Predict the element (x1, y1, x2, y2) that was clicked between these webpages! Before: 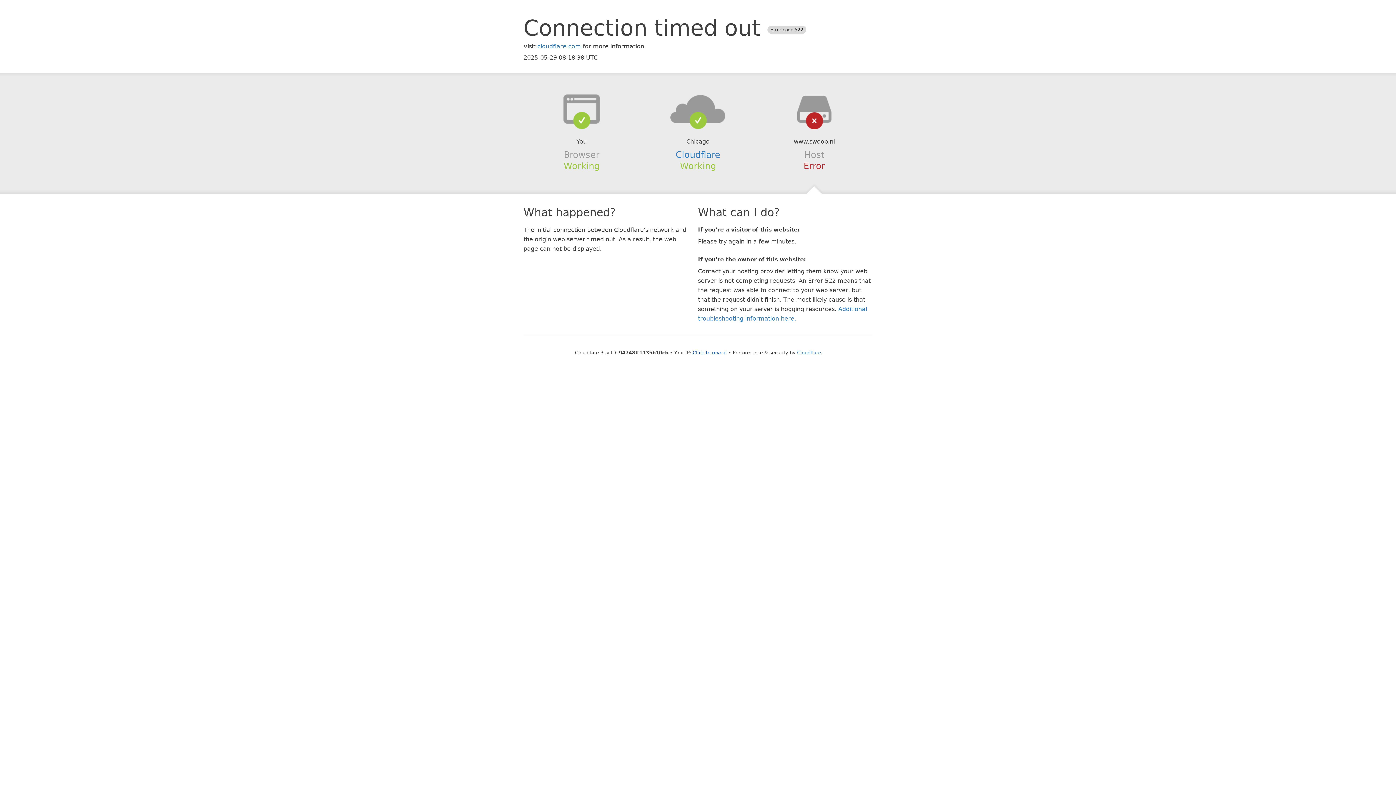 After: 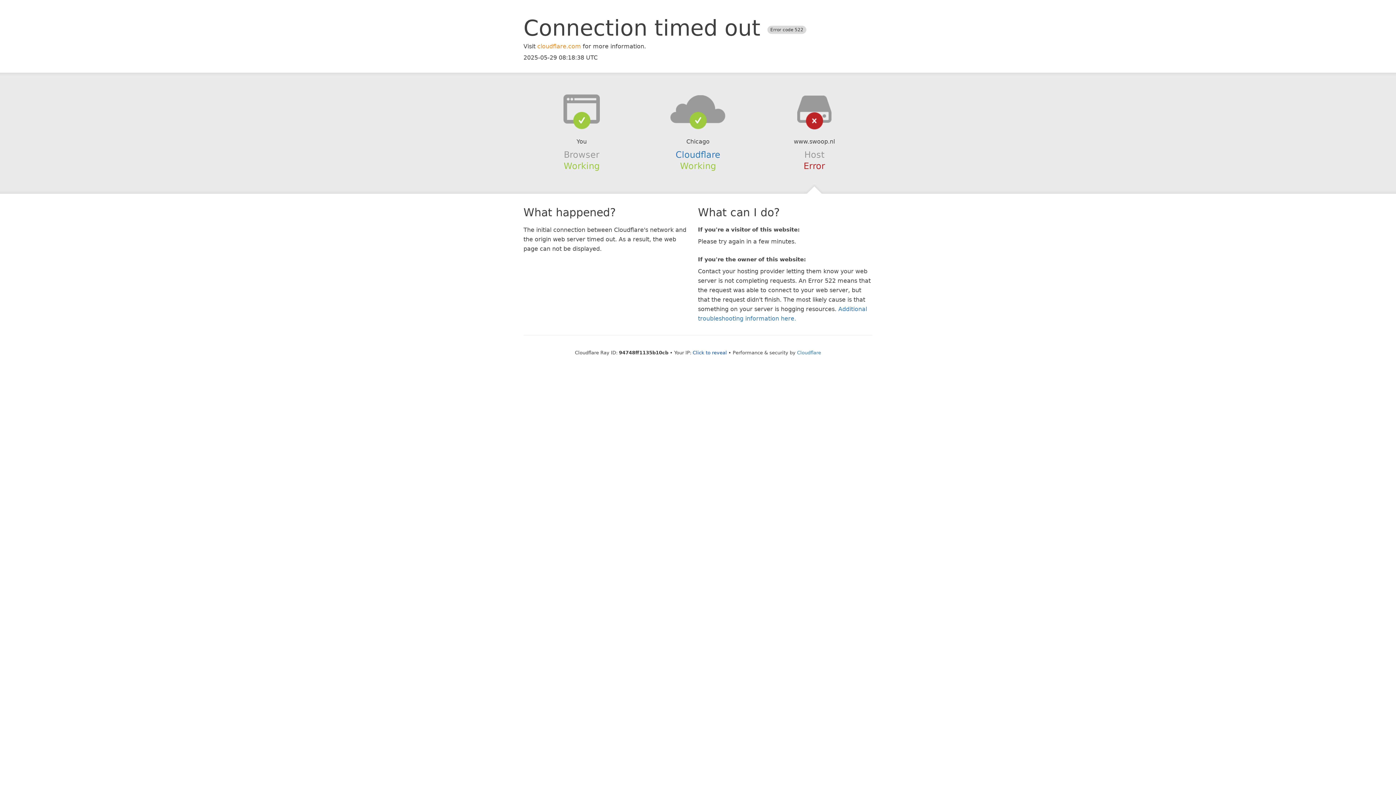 Action: bbox: (537, 42, 581, 49) label: cloudflare.com